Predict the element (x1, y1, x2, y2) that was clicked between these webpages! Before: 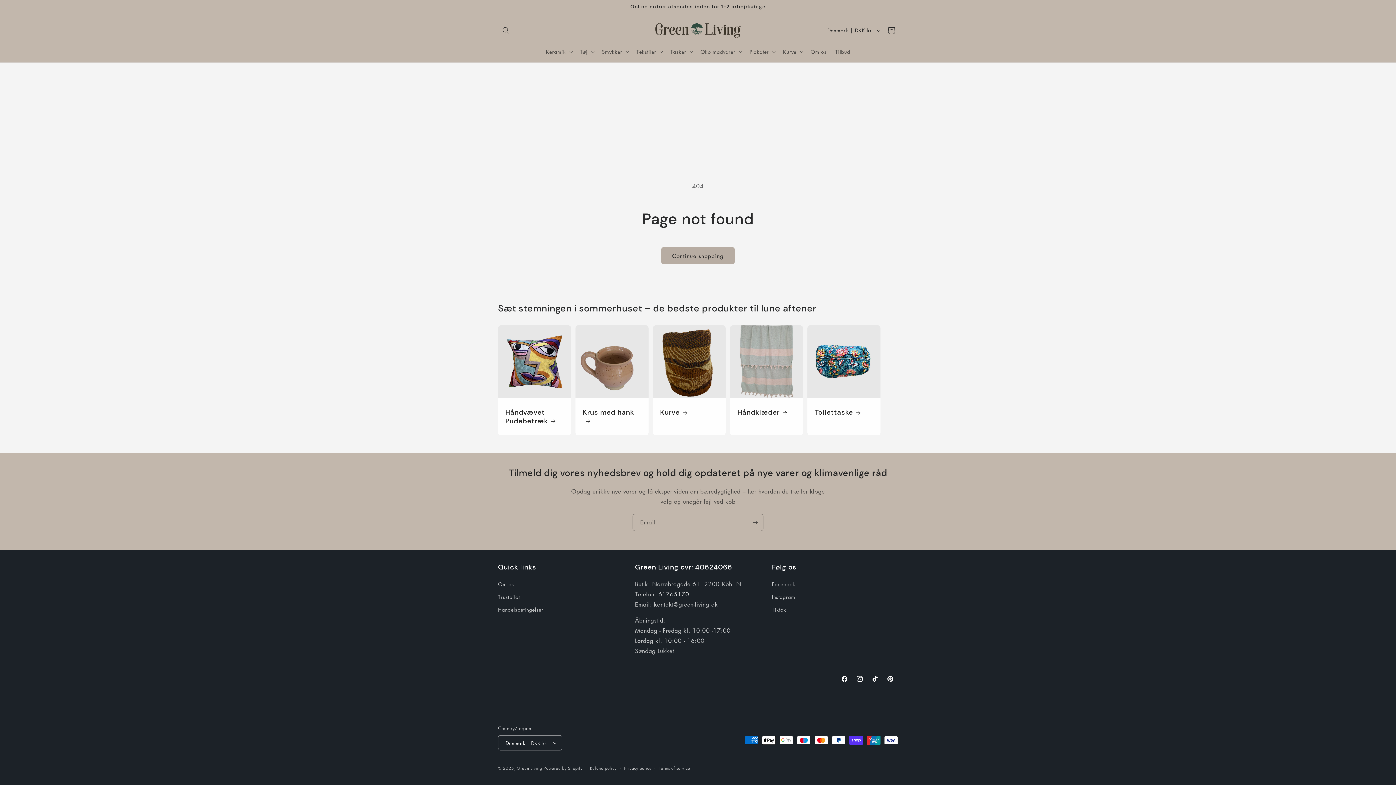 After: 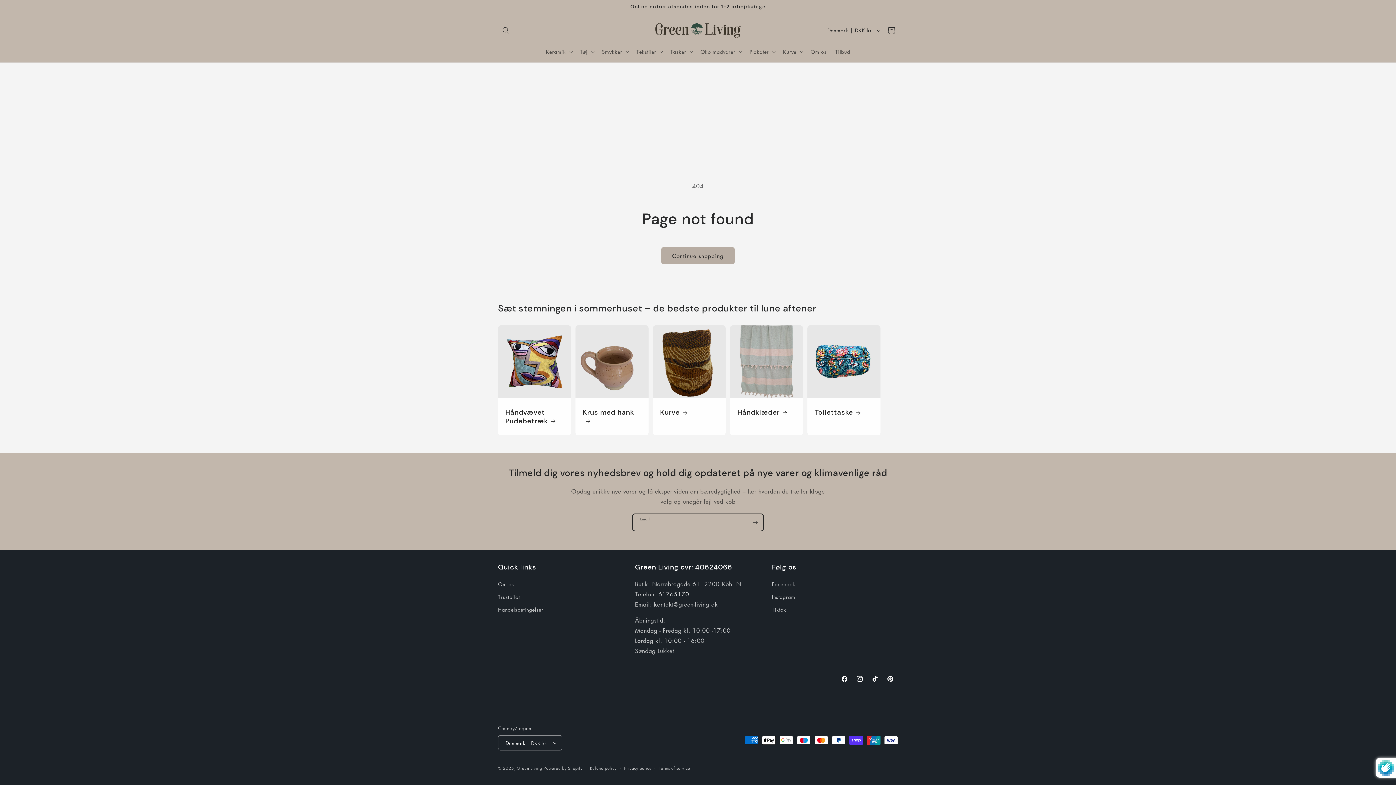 Action: bbox: (747, 514, 763, 531) label: Subscribe